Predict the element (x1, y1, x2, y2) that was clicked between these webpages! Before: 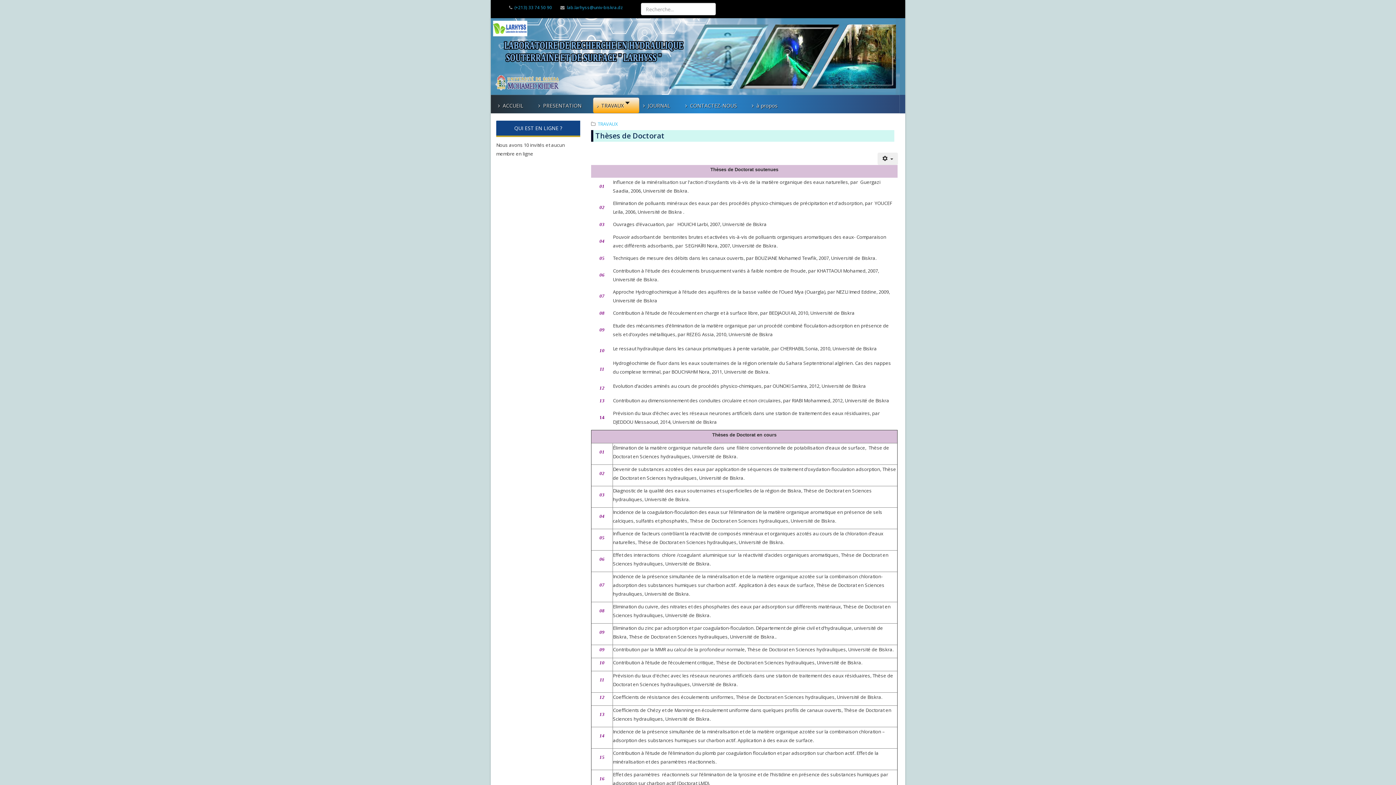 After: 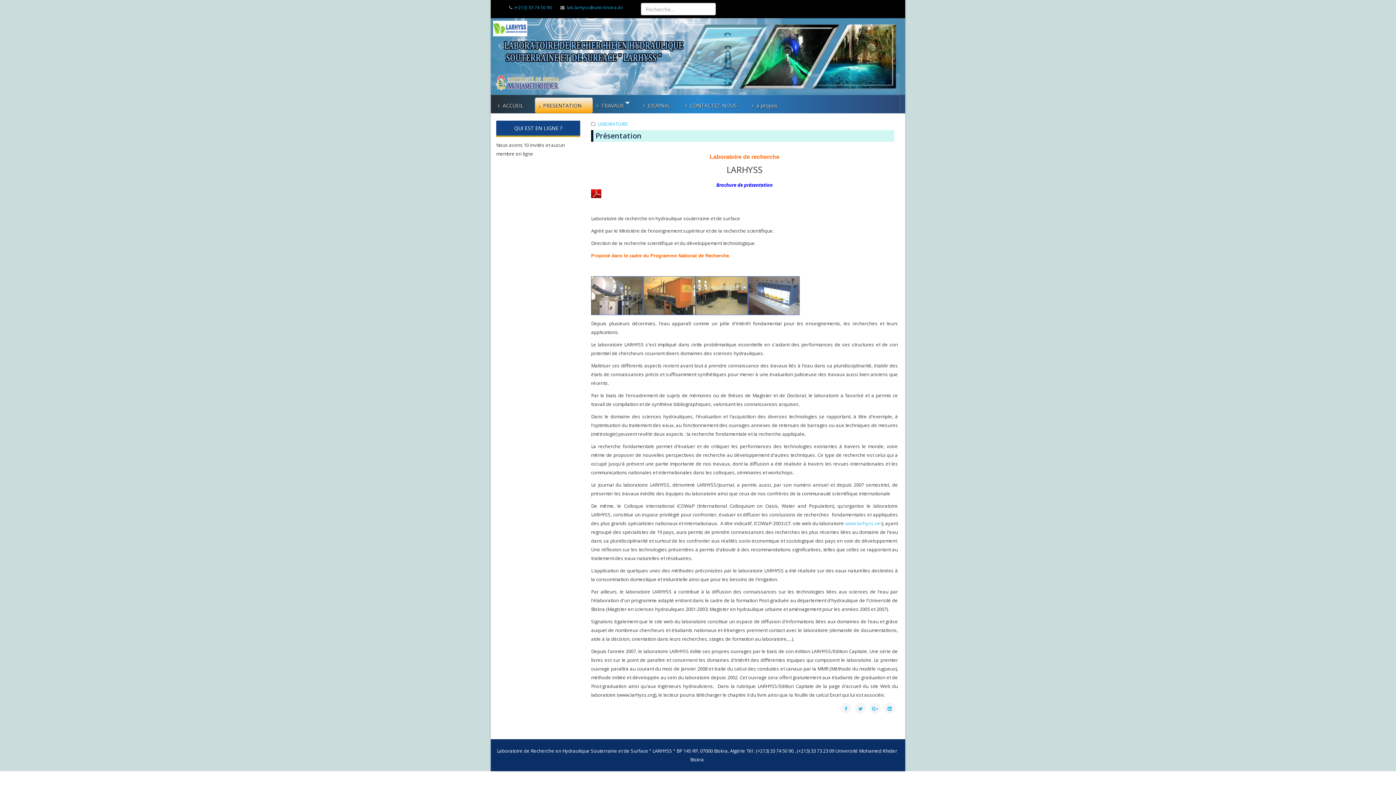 Action: bbox: (538, 99, 581, 112) label: PRESENTATION